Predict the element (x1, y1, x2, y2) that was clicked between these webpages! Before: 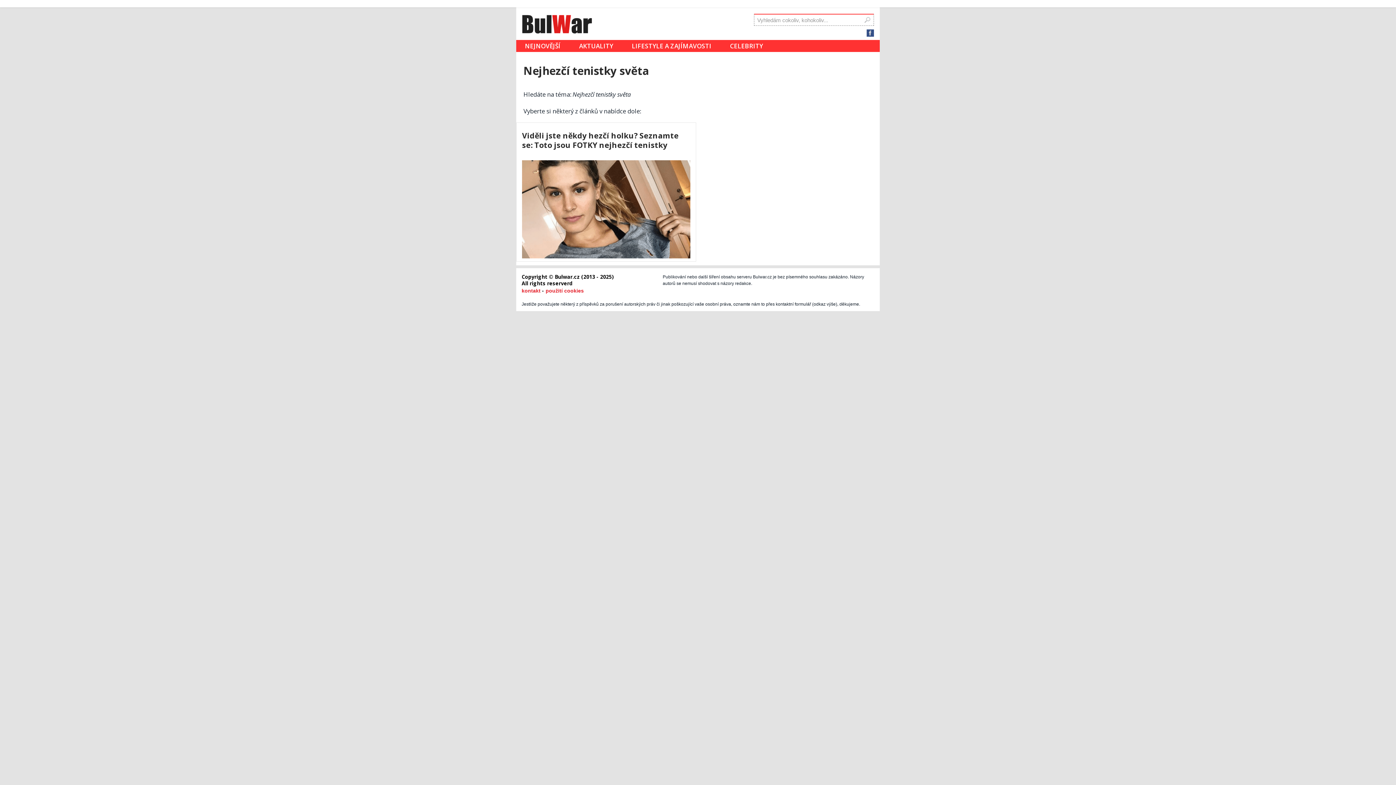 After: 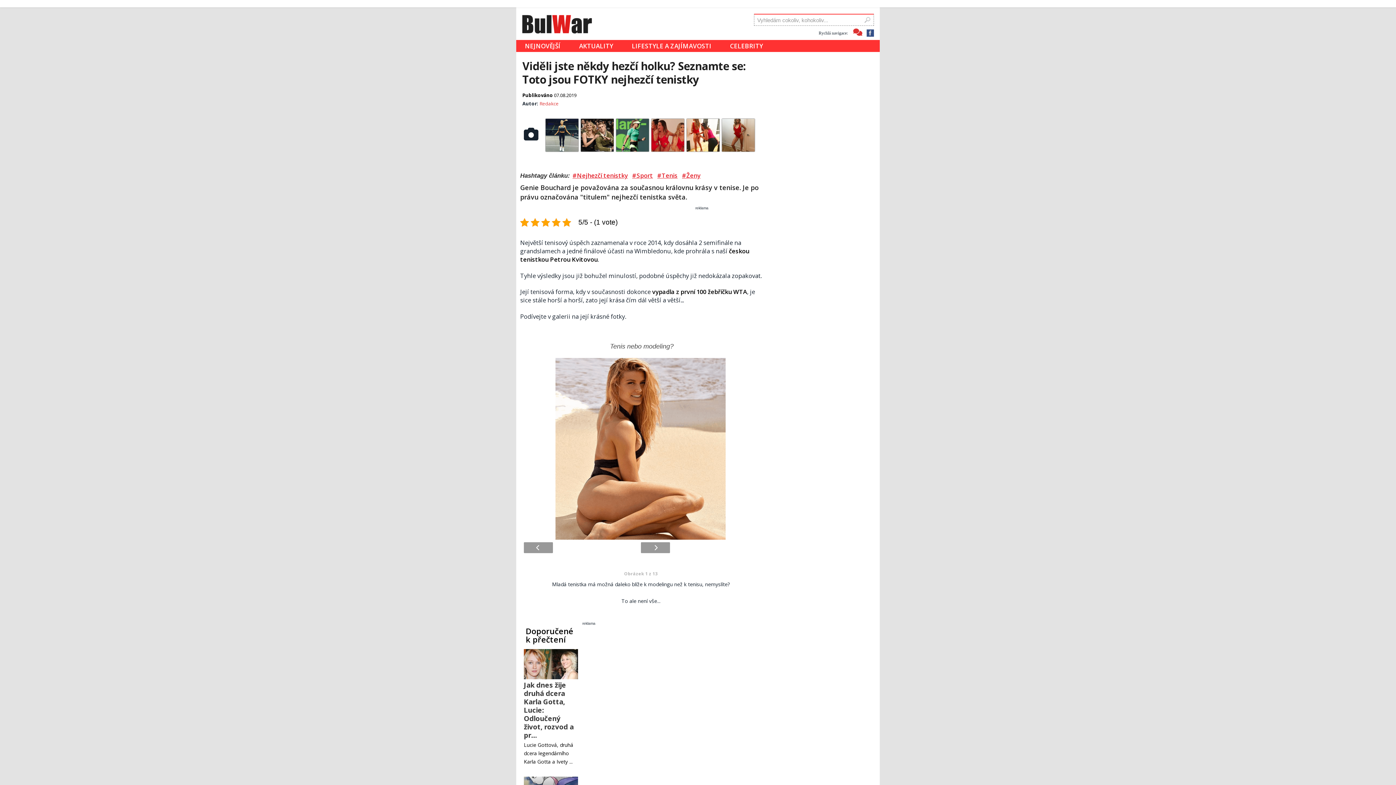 Action: bbox: (522, 252, 690, 260)